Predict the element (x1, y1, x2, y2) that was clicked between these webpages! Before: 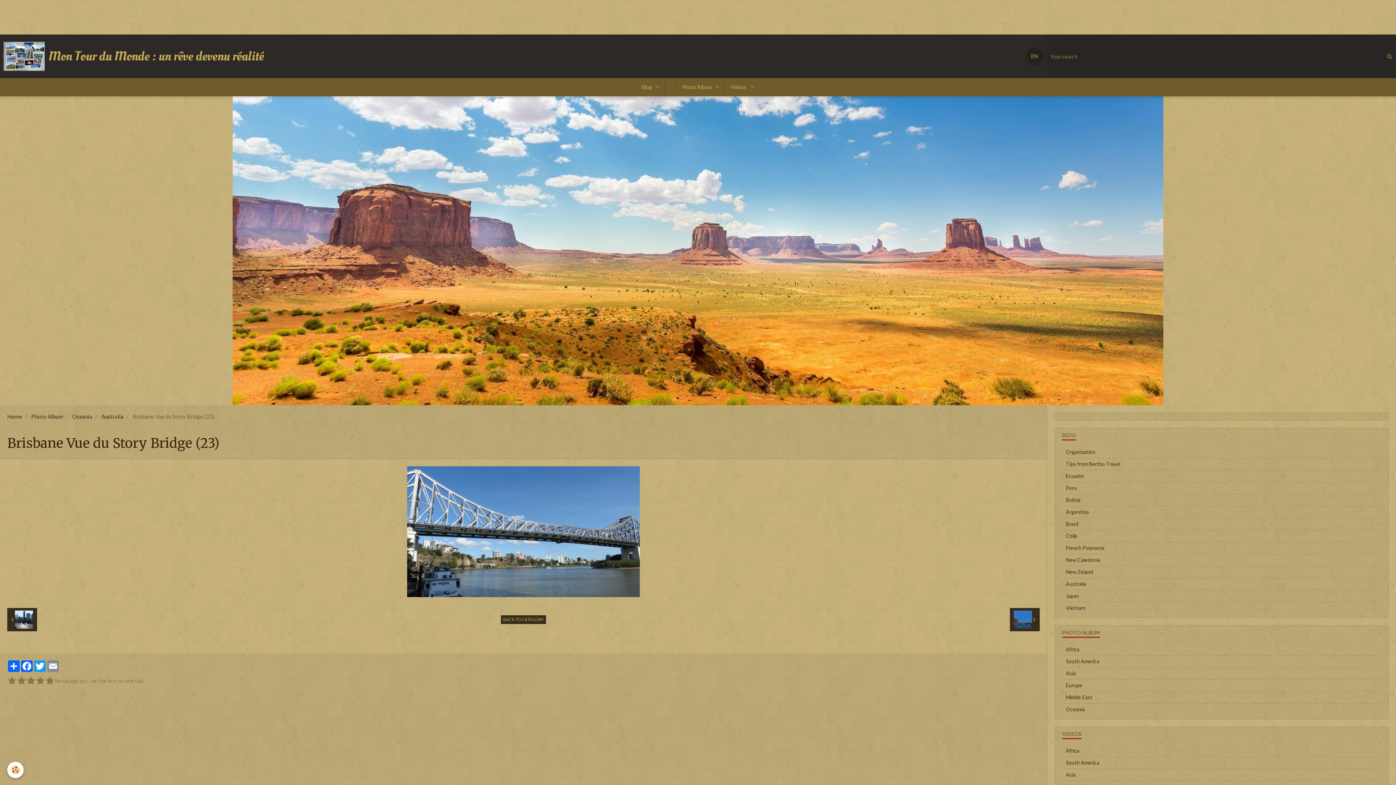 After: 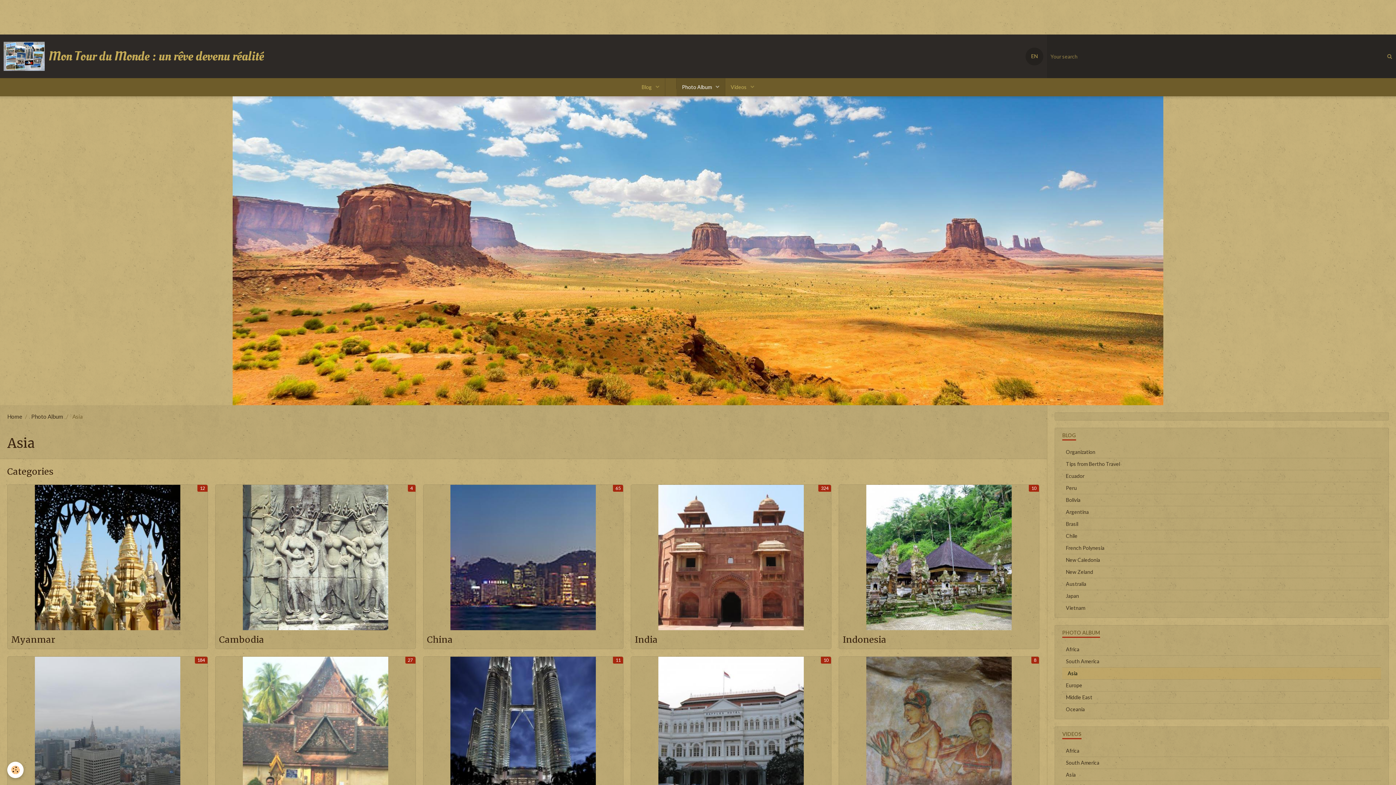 Action: label: Asia bbox: (1062, 668, 1381, 679)